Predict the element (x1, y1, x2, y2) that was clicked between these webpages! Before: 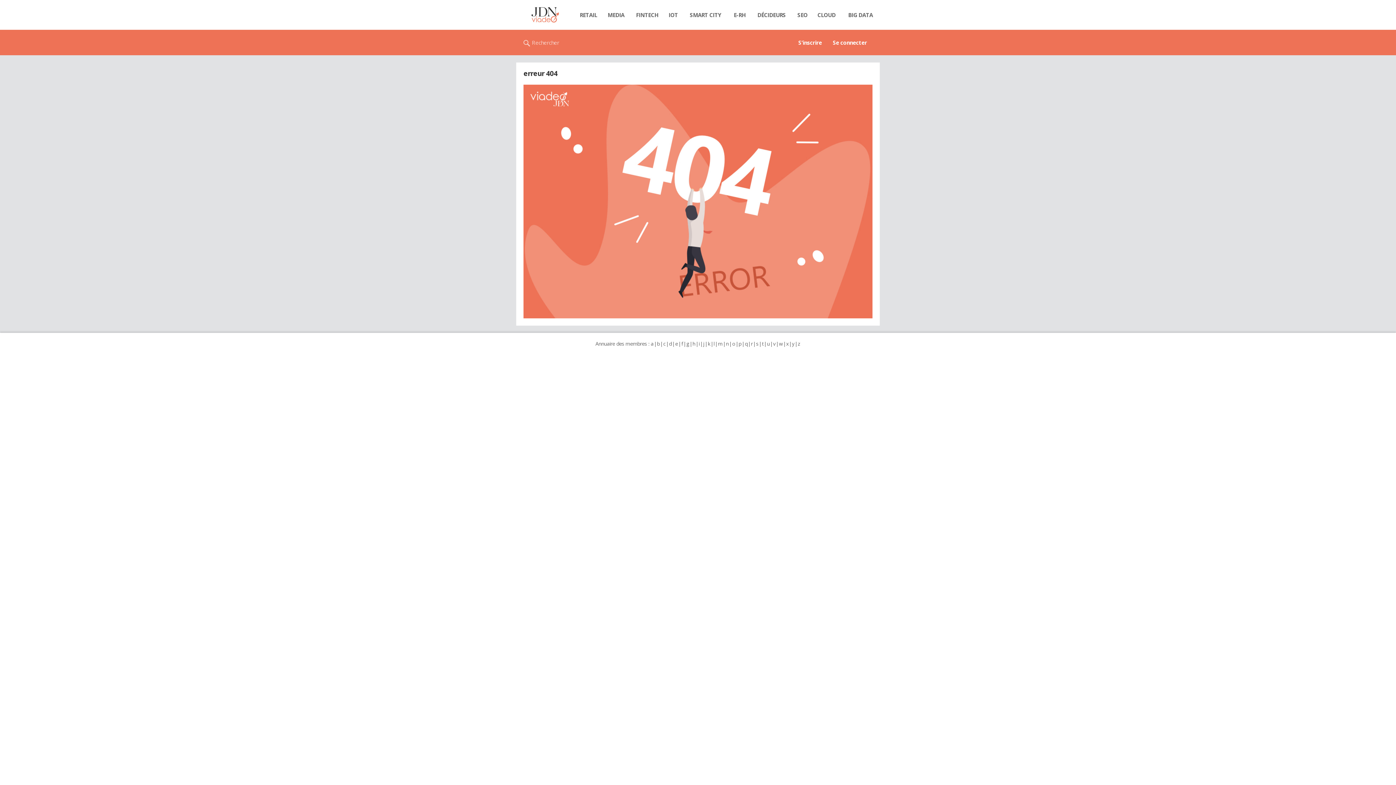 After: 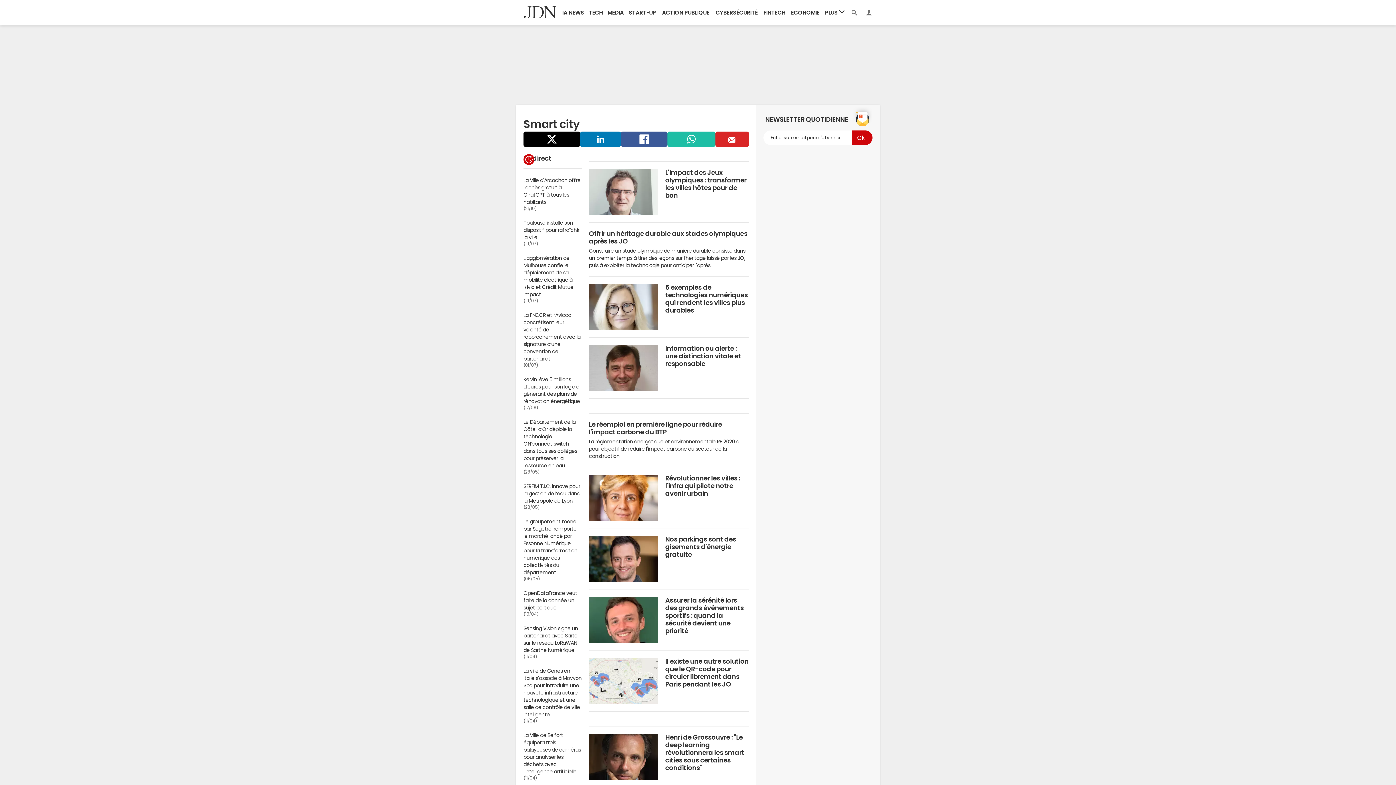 Action: label: SMART CITY bbox: (682, 7, 729, 22)